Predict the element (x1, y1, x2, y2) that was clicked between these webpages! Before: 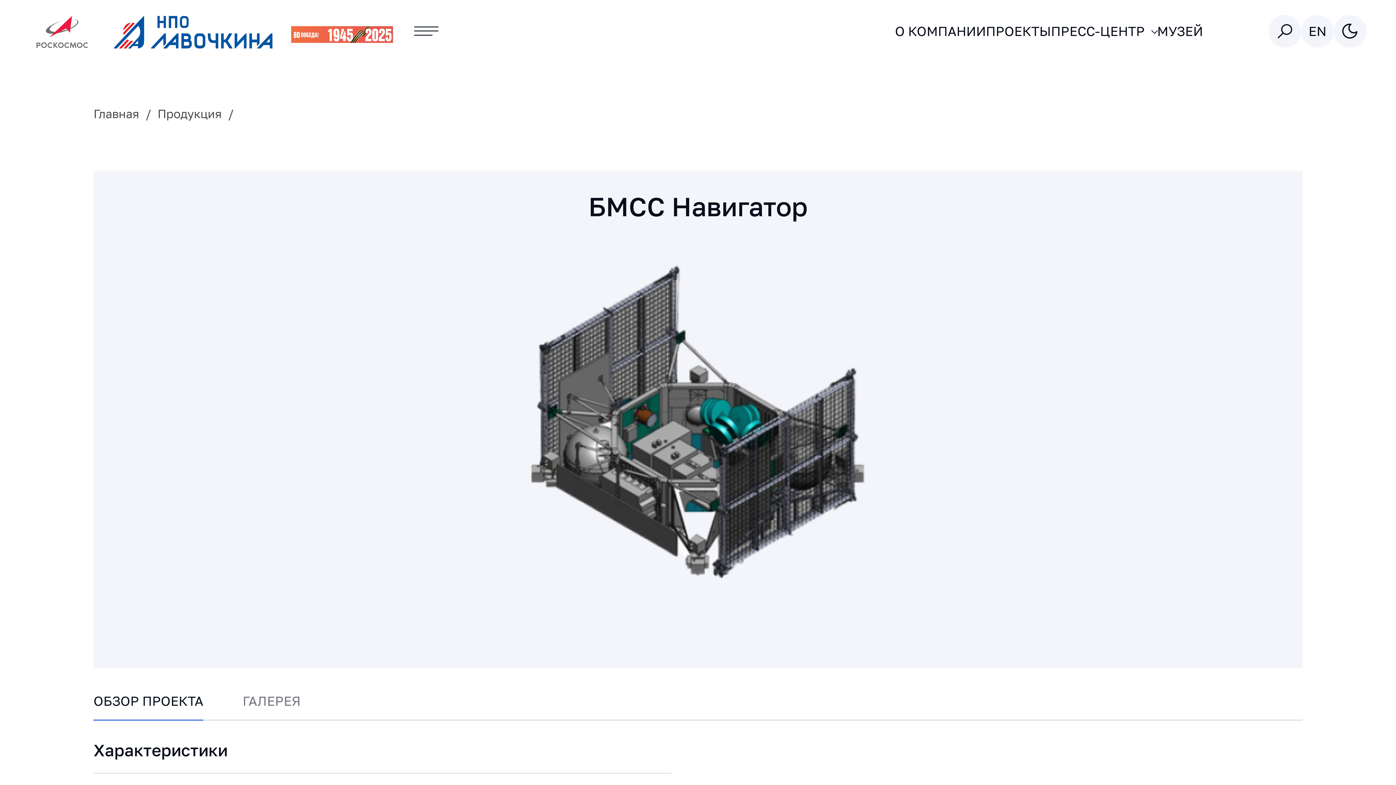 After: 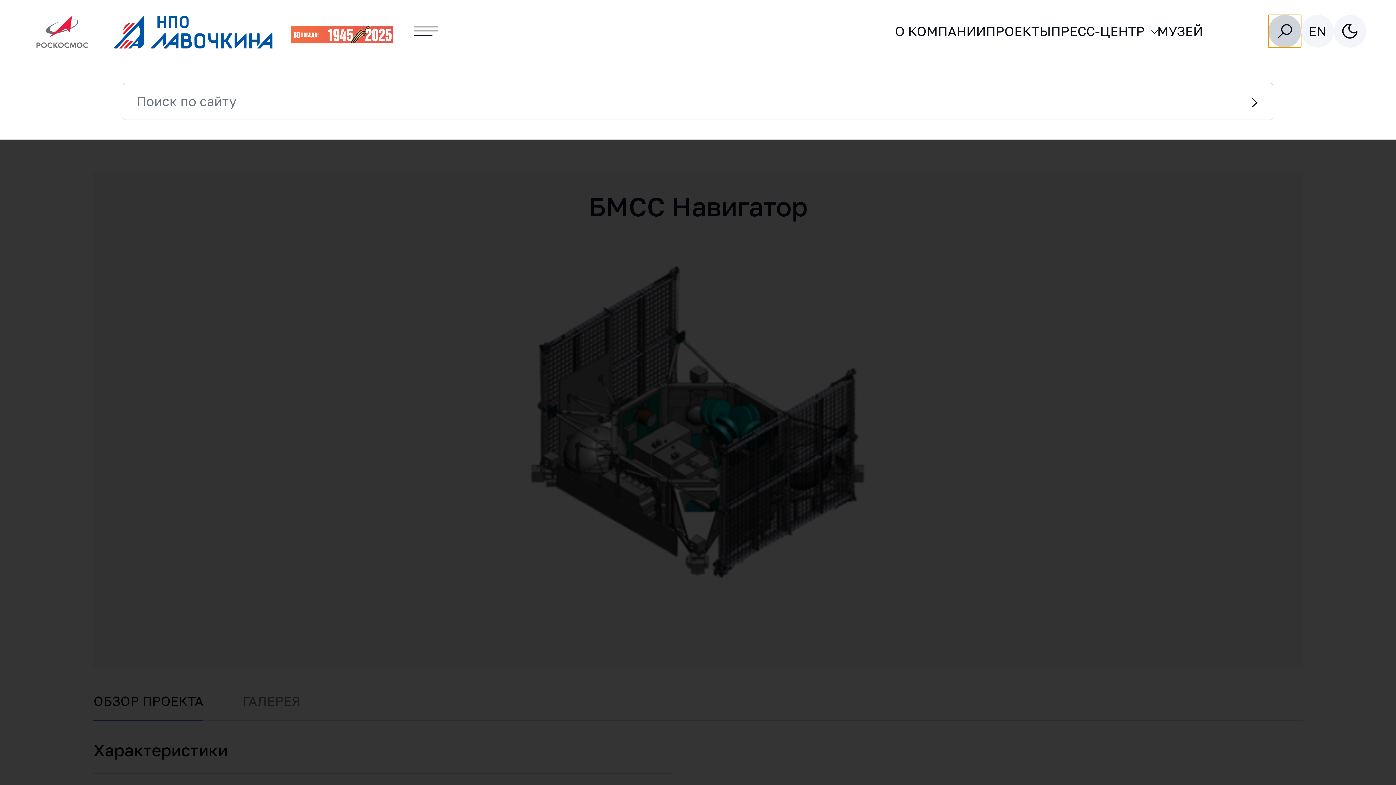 Action: bbox: (1268, 15, 1301, 47) label: Toggle search